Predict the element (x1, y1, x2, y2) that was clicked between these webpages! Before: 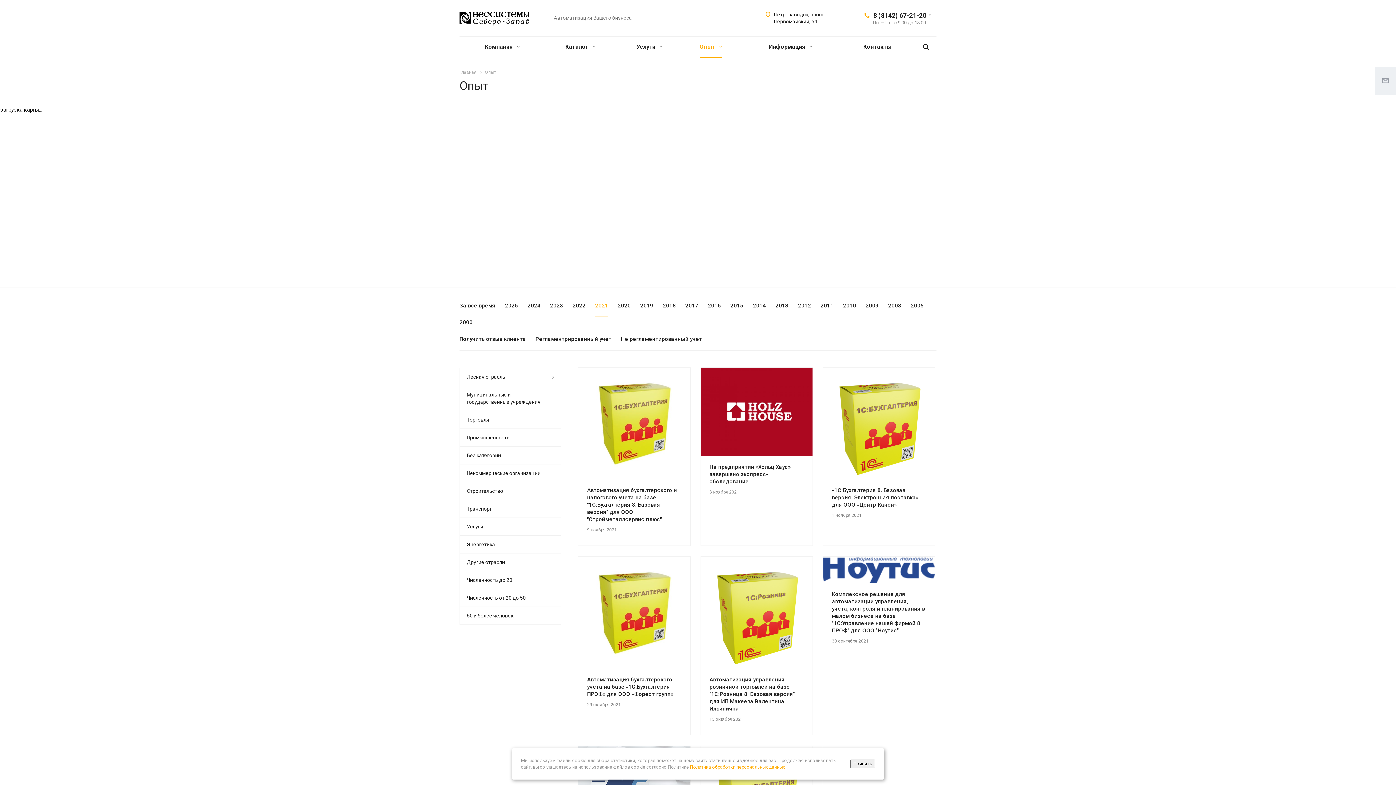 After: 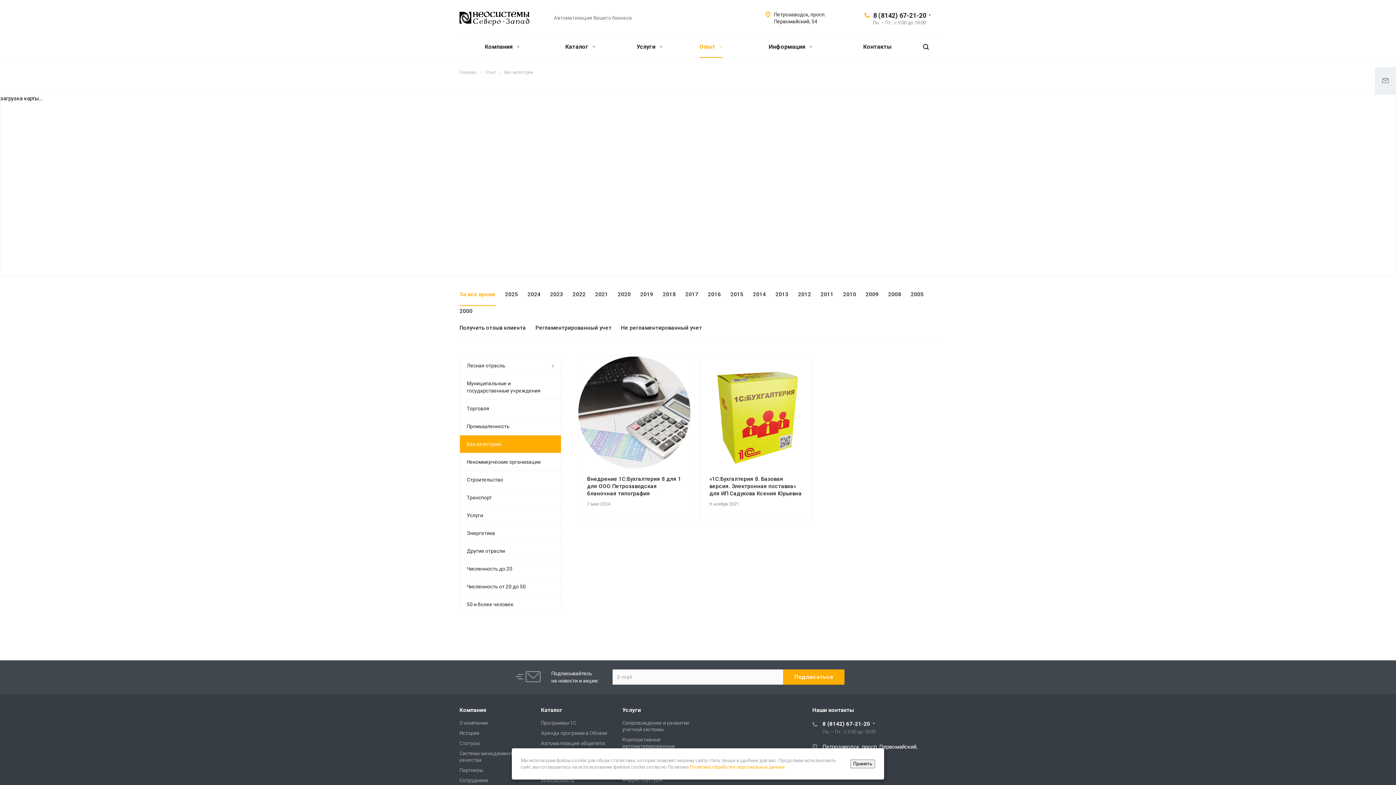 Action: bbox: (459, 446, 561, 464) label: Без категории